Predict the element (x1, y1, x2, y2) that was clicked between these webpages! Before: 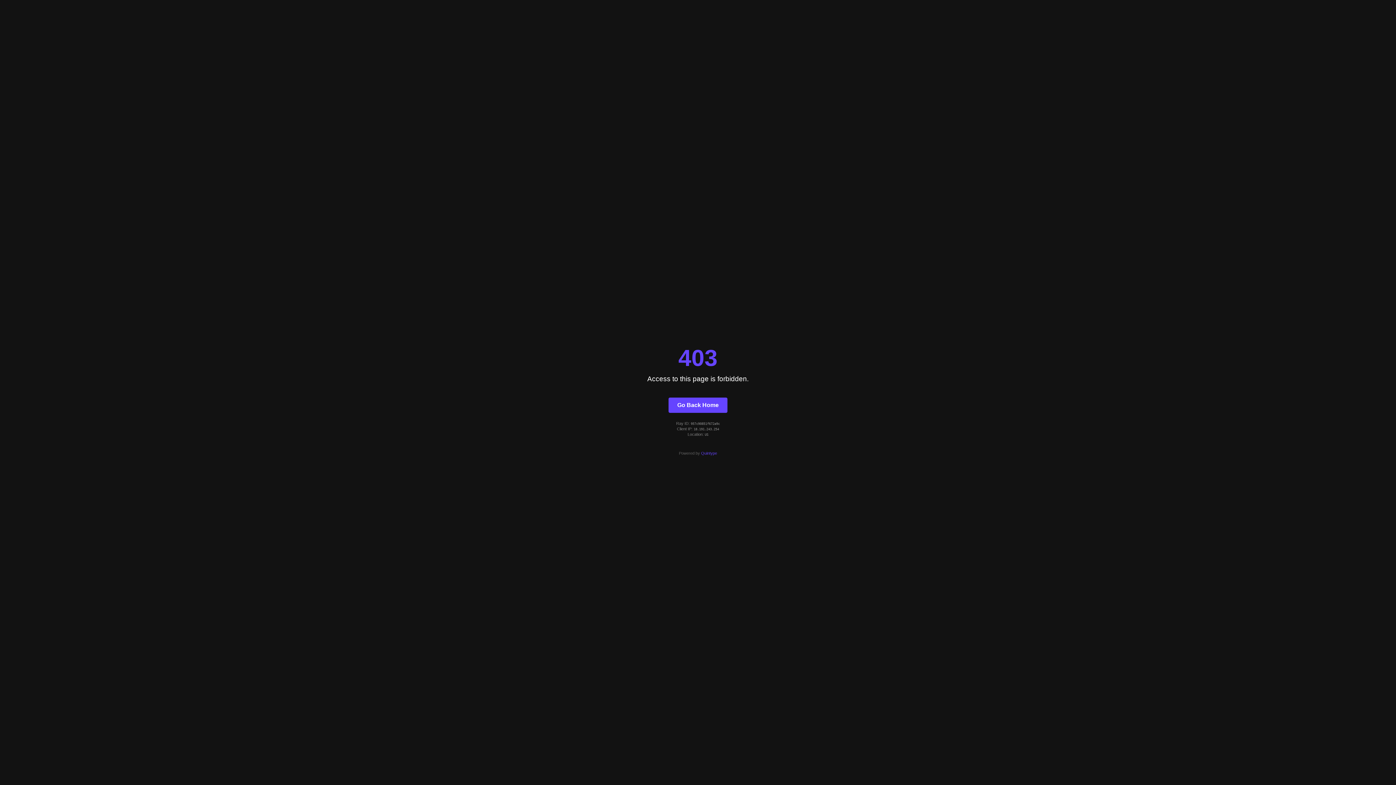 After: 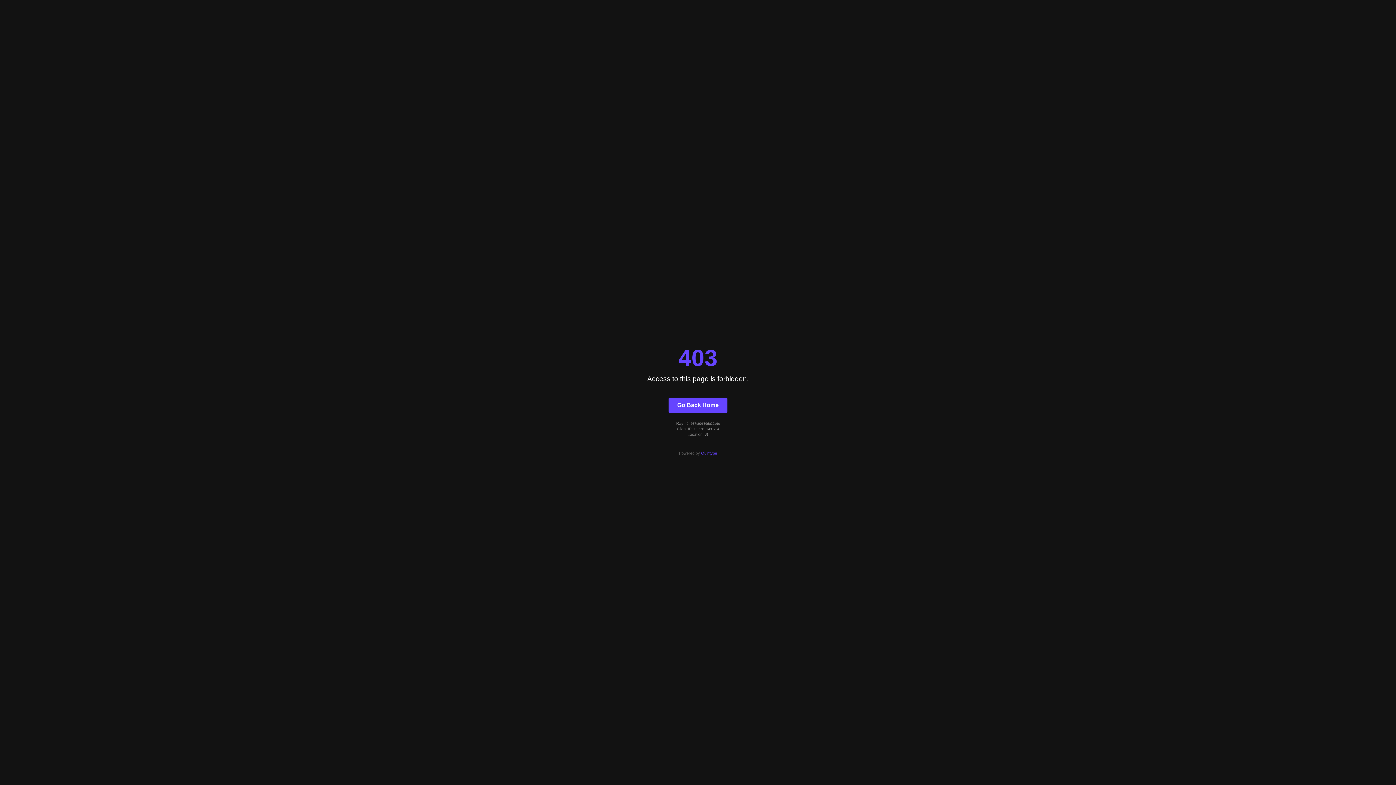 Action: bbox: (668, 397, 727, 412) label: Go Back Home